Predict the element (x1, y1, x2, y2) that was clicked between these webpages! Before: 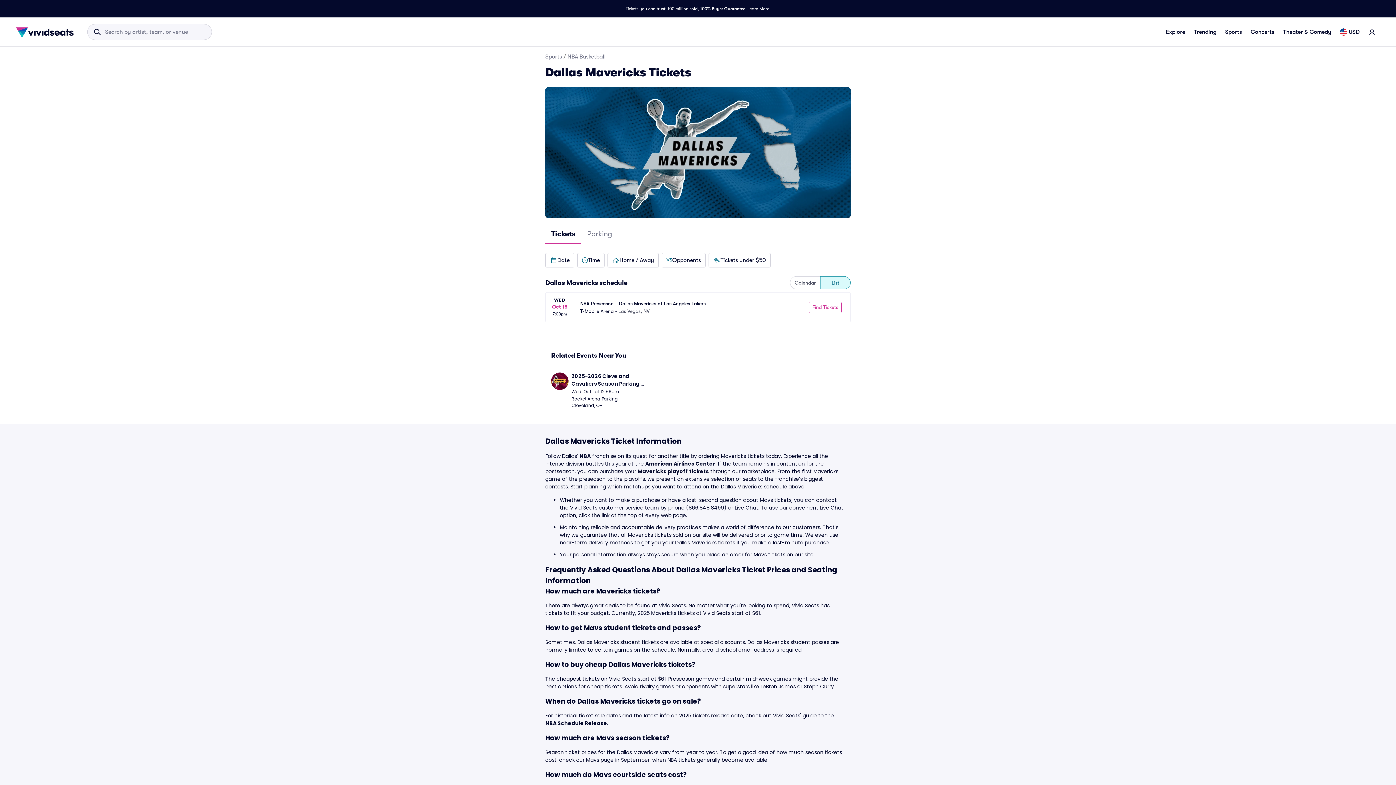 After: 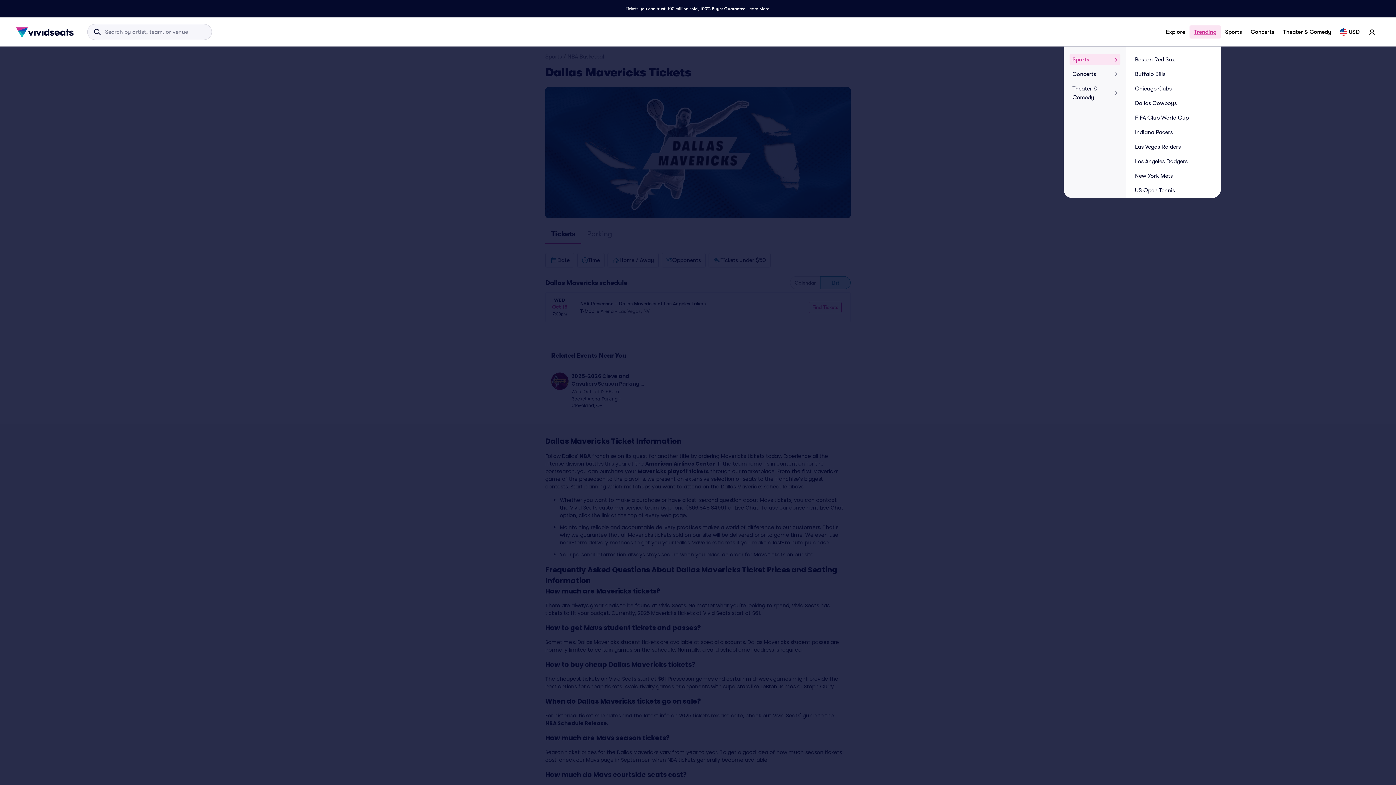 Action: label: Trending bbox: (1189, 25, 1221, 38)